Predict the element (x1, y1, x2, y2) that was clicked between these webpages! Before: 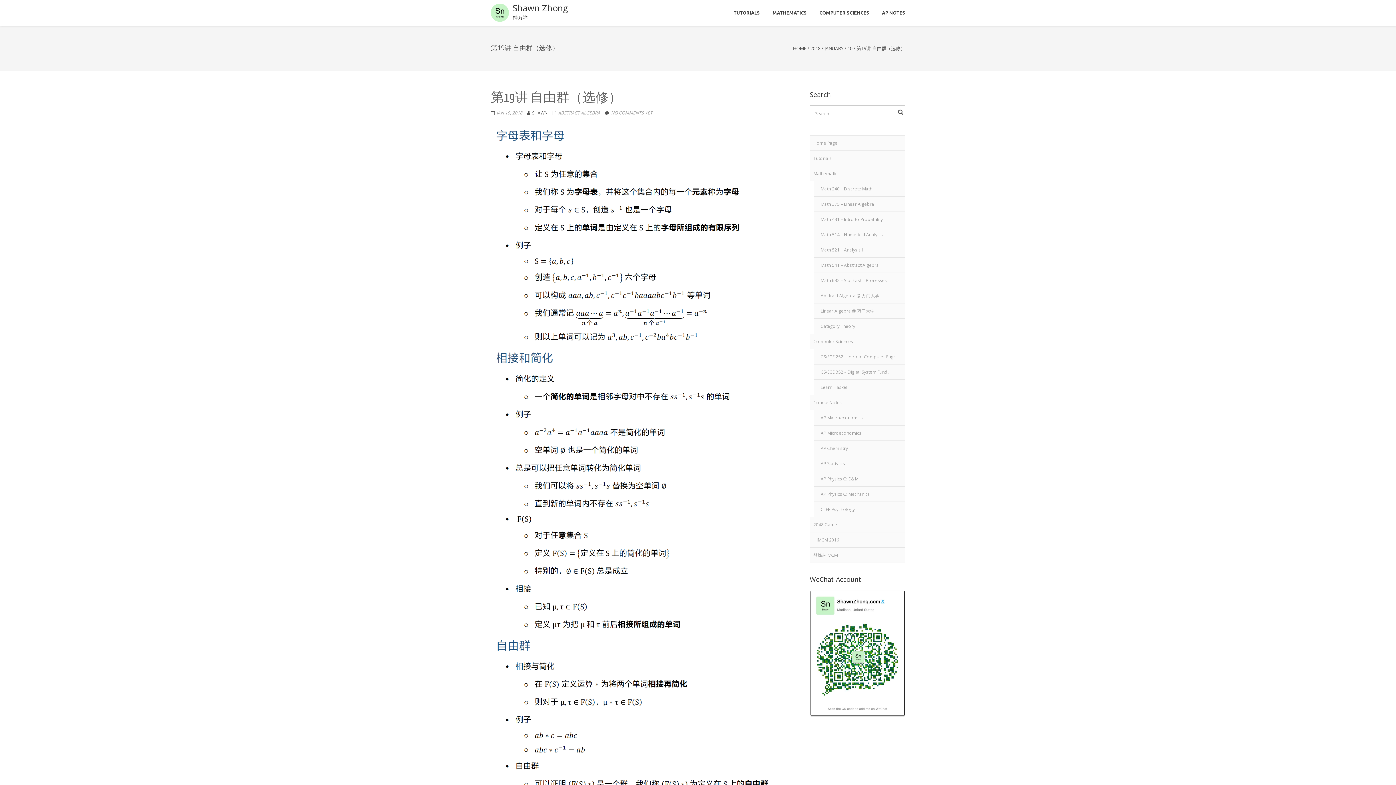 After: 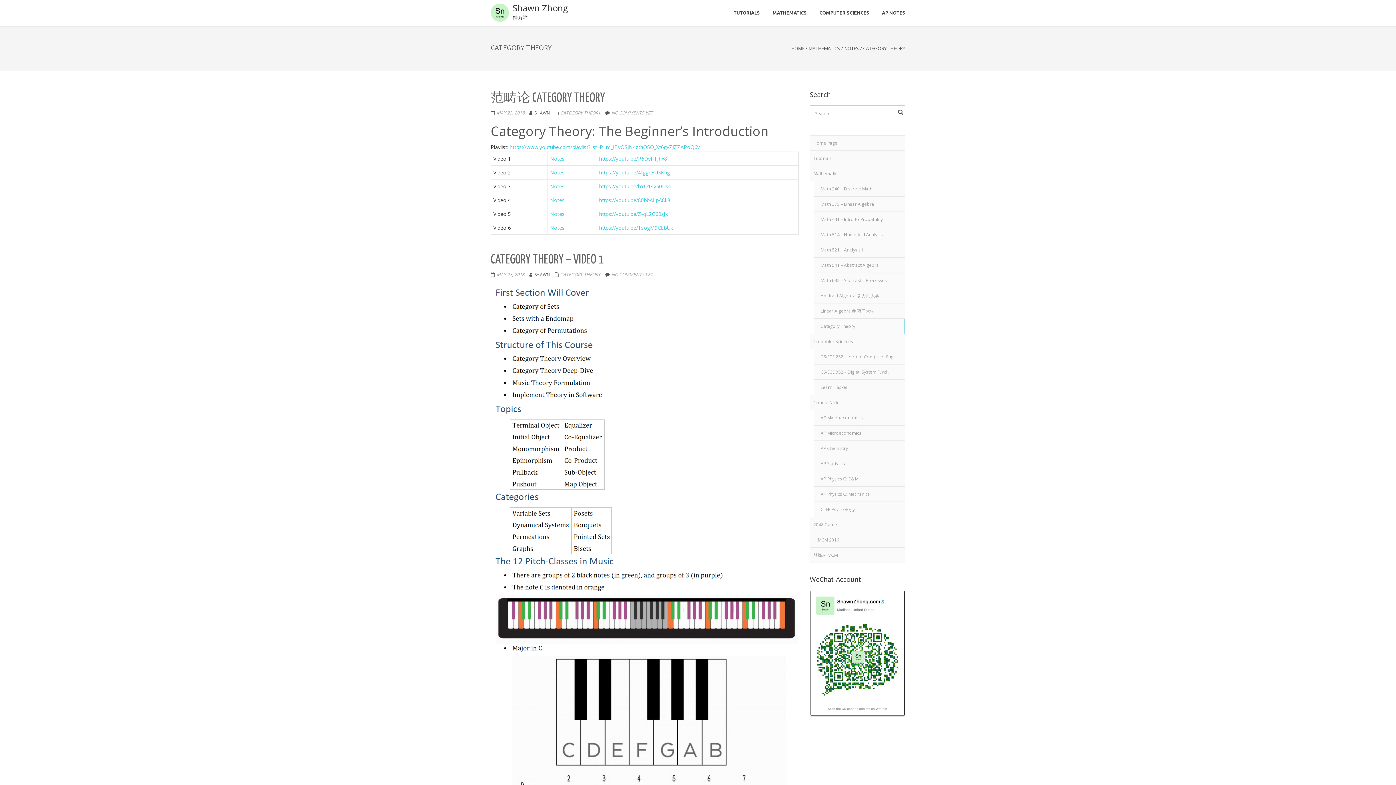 Action: label: Category Theory bbox: (813, 318, 905, 334)